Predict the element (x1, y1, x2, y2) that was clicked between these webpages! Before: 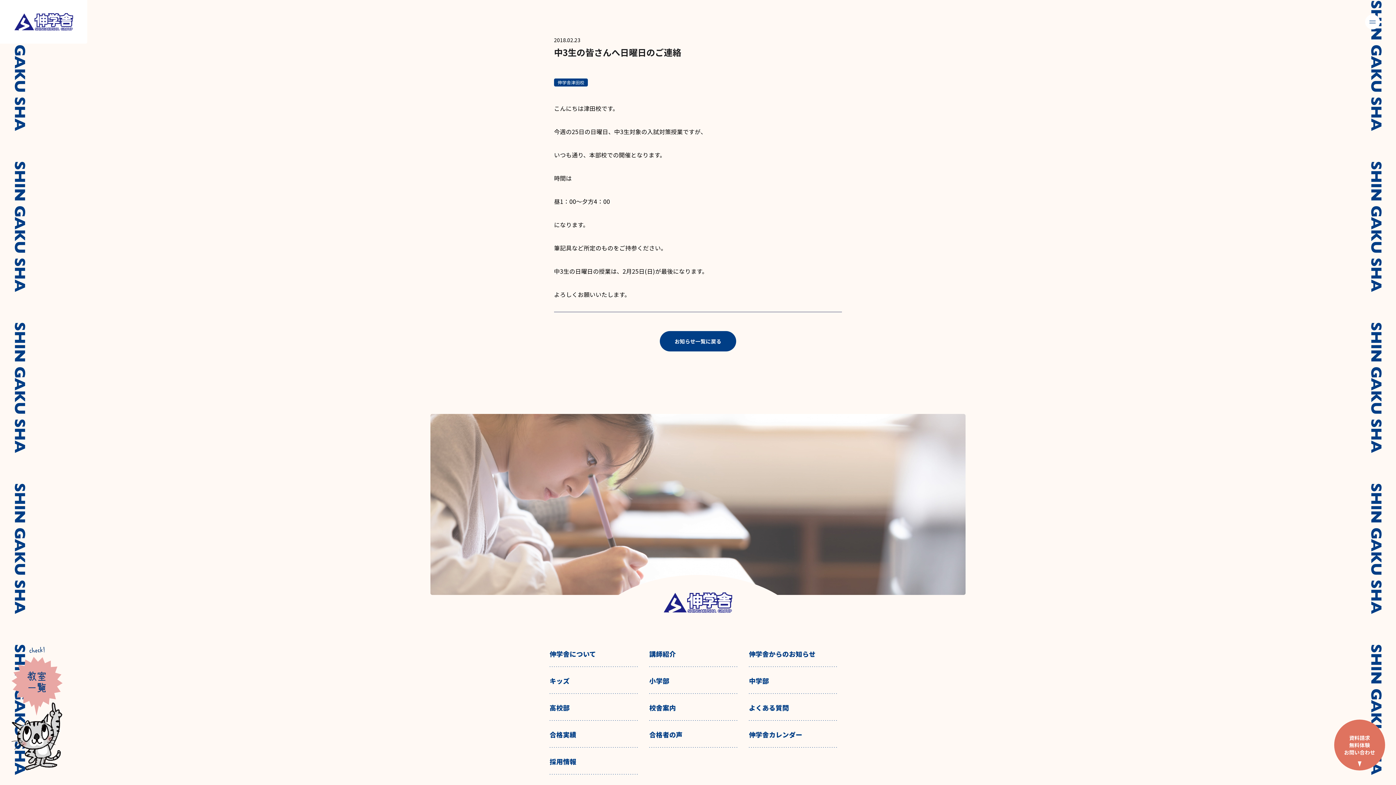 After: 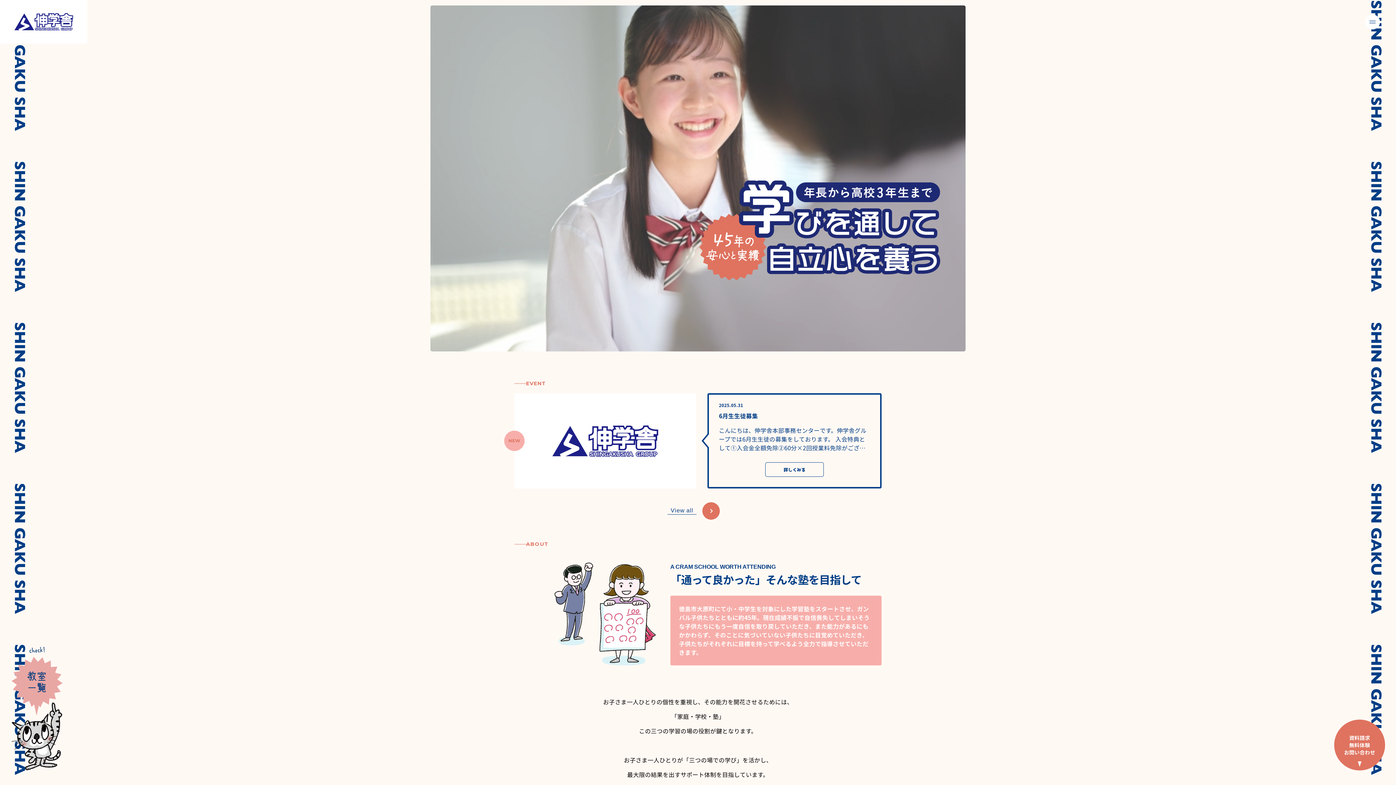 Action: bbox: (0, 0, 87, 43)